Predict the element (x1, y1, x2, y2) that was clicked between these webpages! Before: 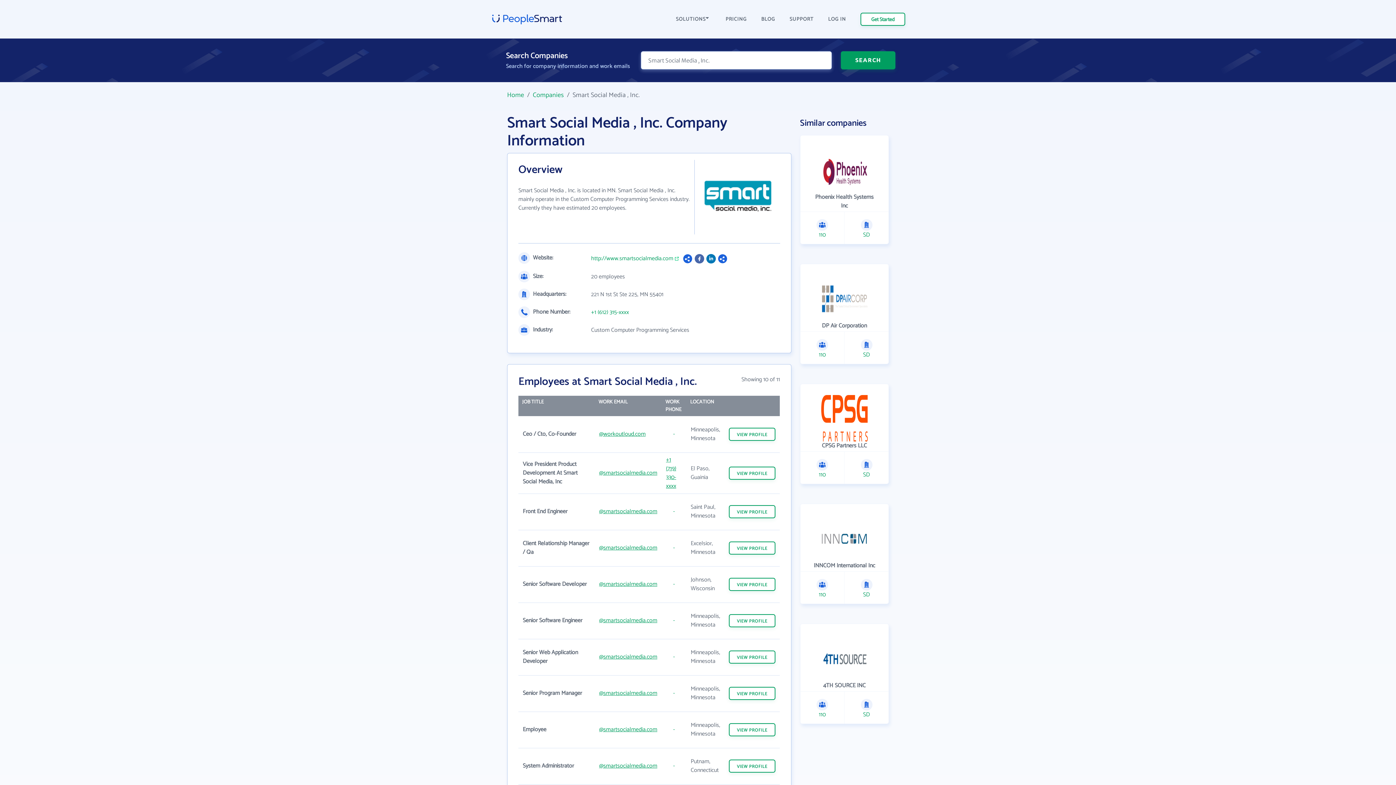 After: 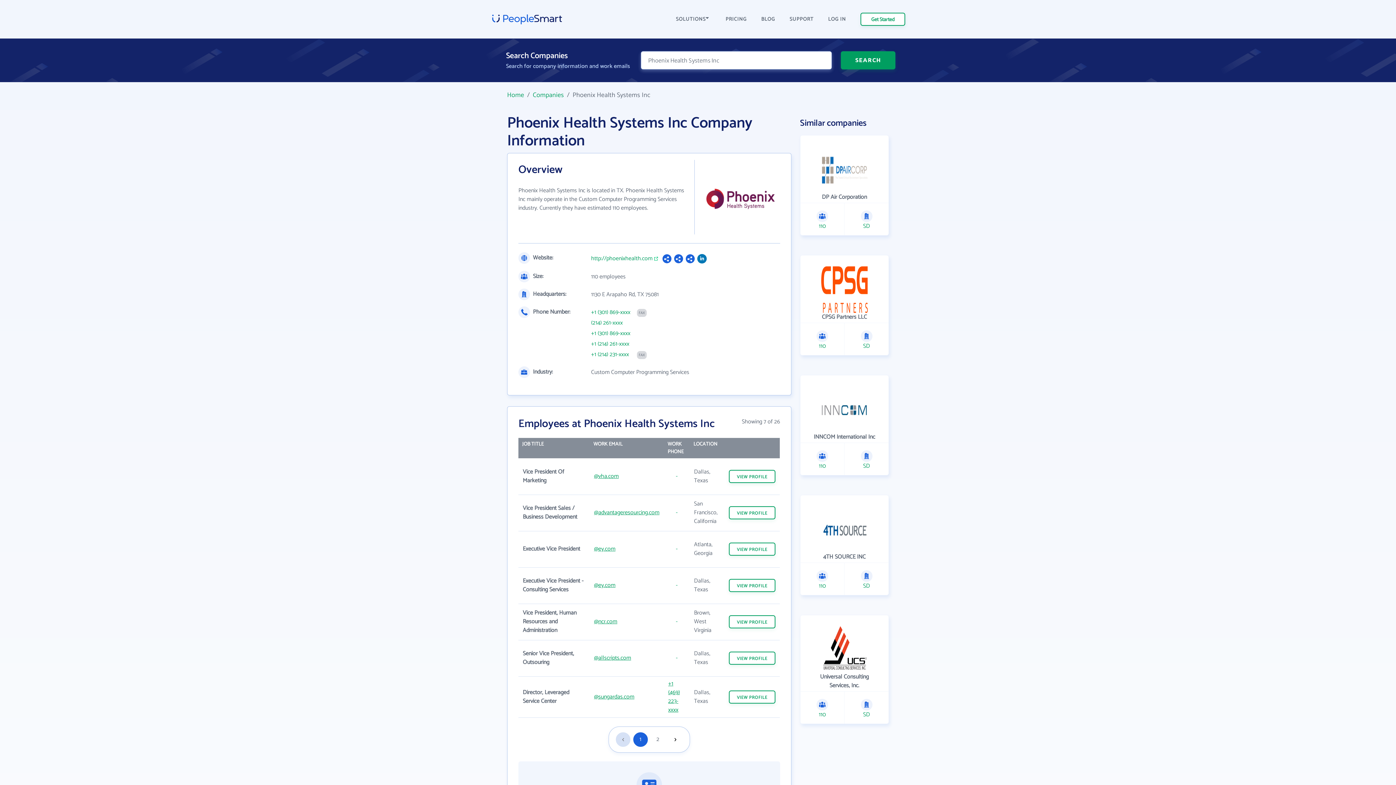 Action: label: Phoenix Health Systems Inc

110

SD bbox: (800, 135, 889, 244)